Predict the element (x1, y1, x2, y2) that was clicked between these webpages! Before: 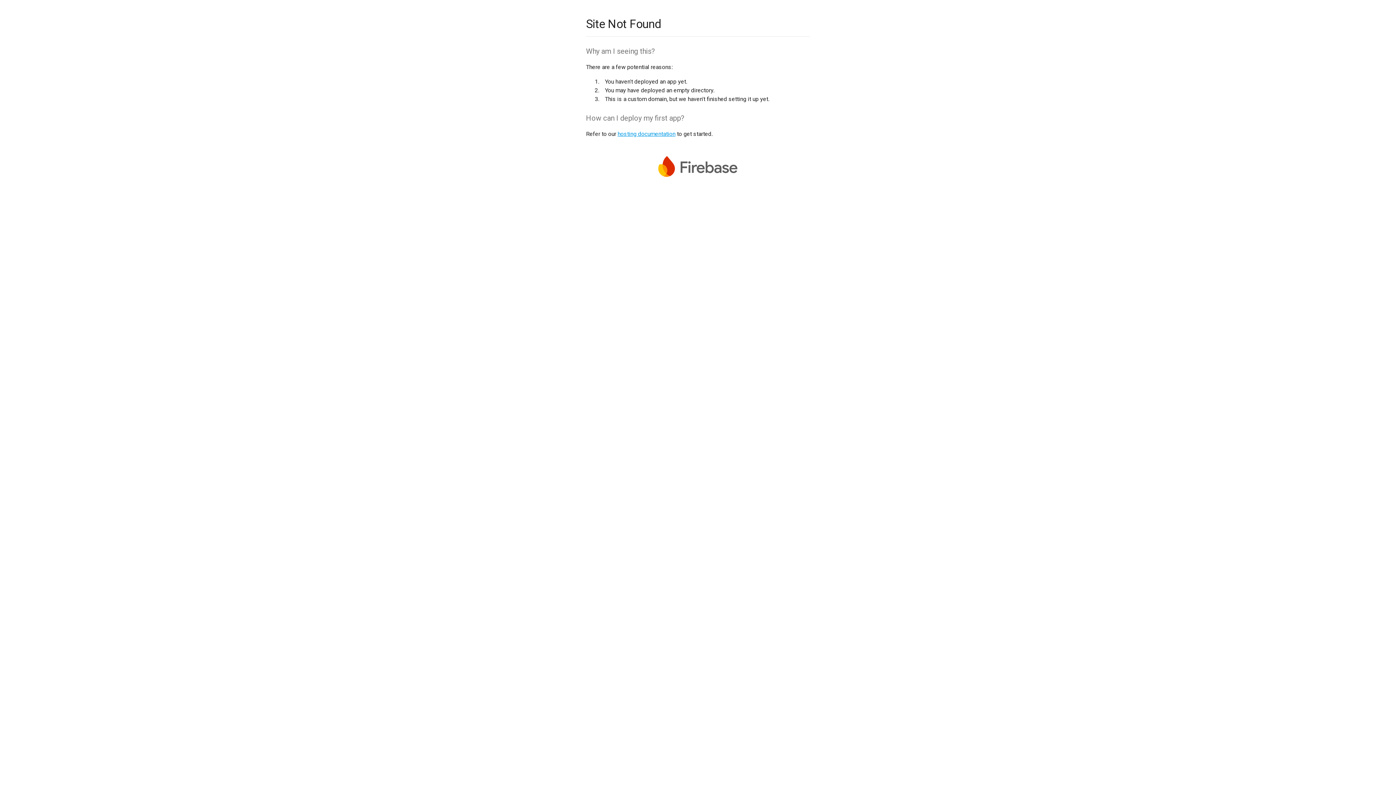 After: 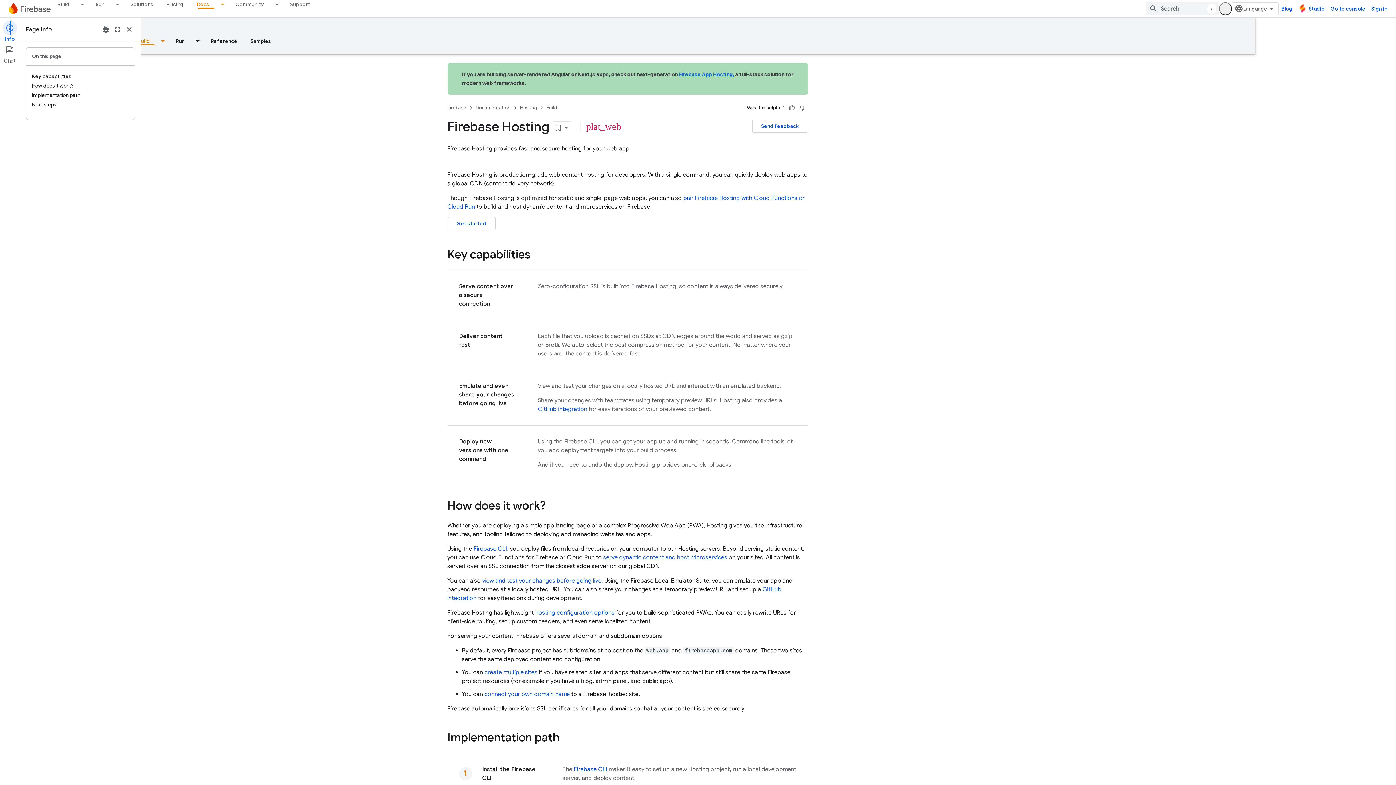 Action: label: hosting documentation bbox: (617, 130, 675, 137)